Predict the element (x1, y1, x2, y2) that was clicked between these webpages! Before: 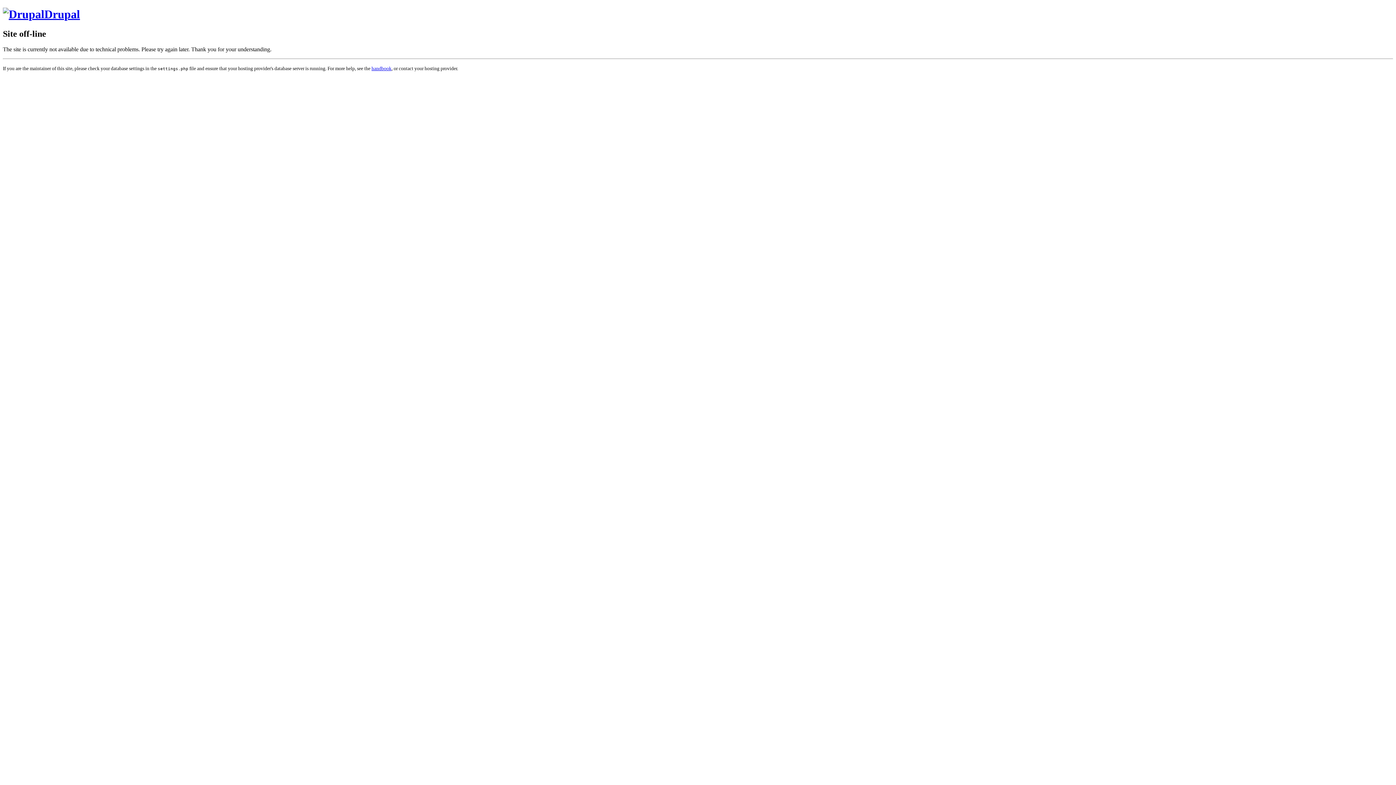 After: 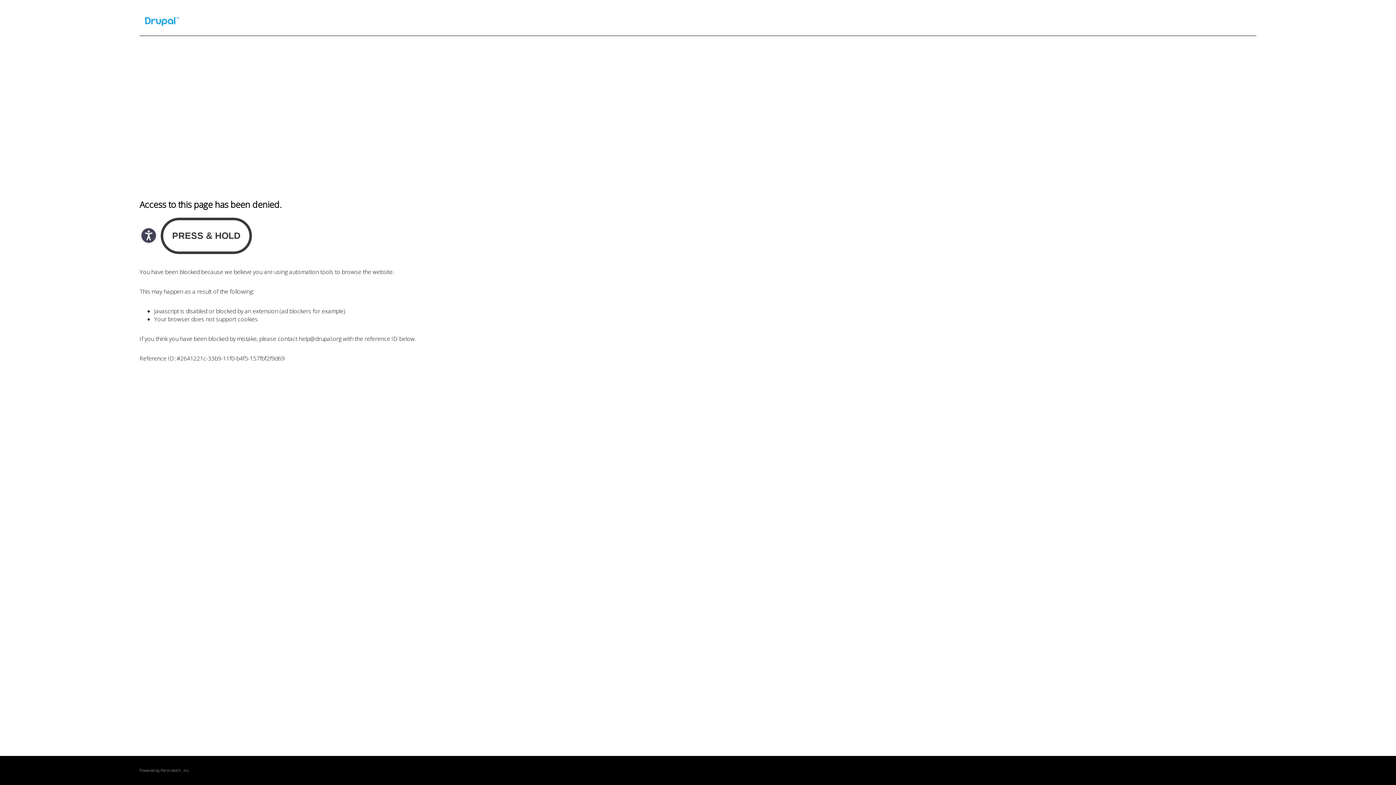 Action: label: handbook bbox: (371, 65, 391, 71)